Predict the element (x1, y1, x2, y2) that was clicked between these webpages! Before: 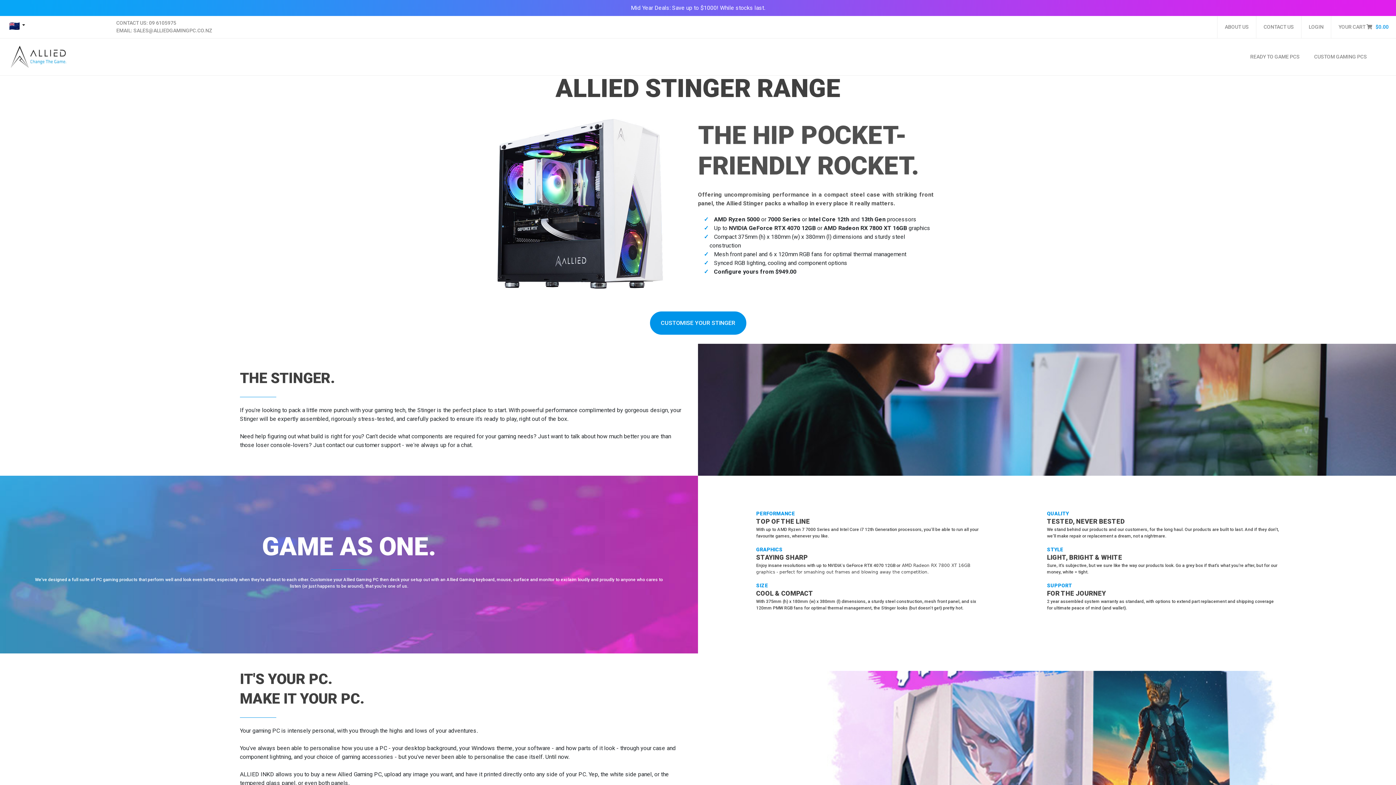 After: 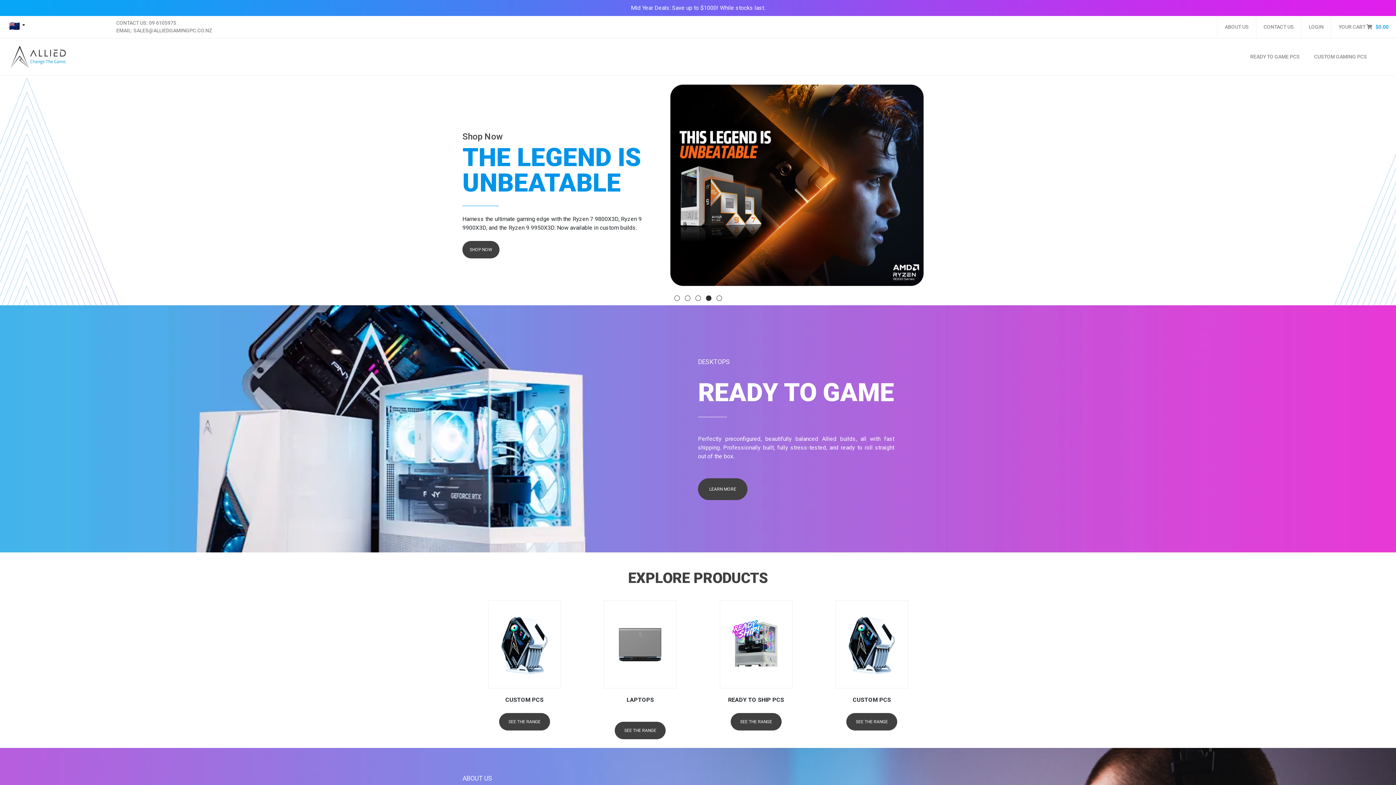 Action: bbox: (10, 53, 66, 59)